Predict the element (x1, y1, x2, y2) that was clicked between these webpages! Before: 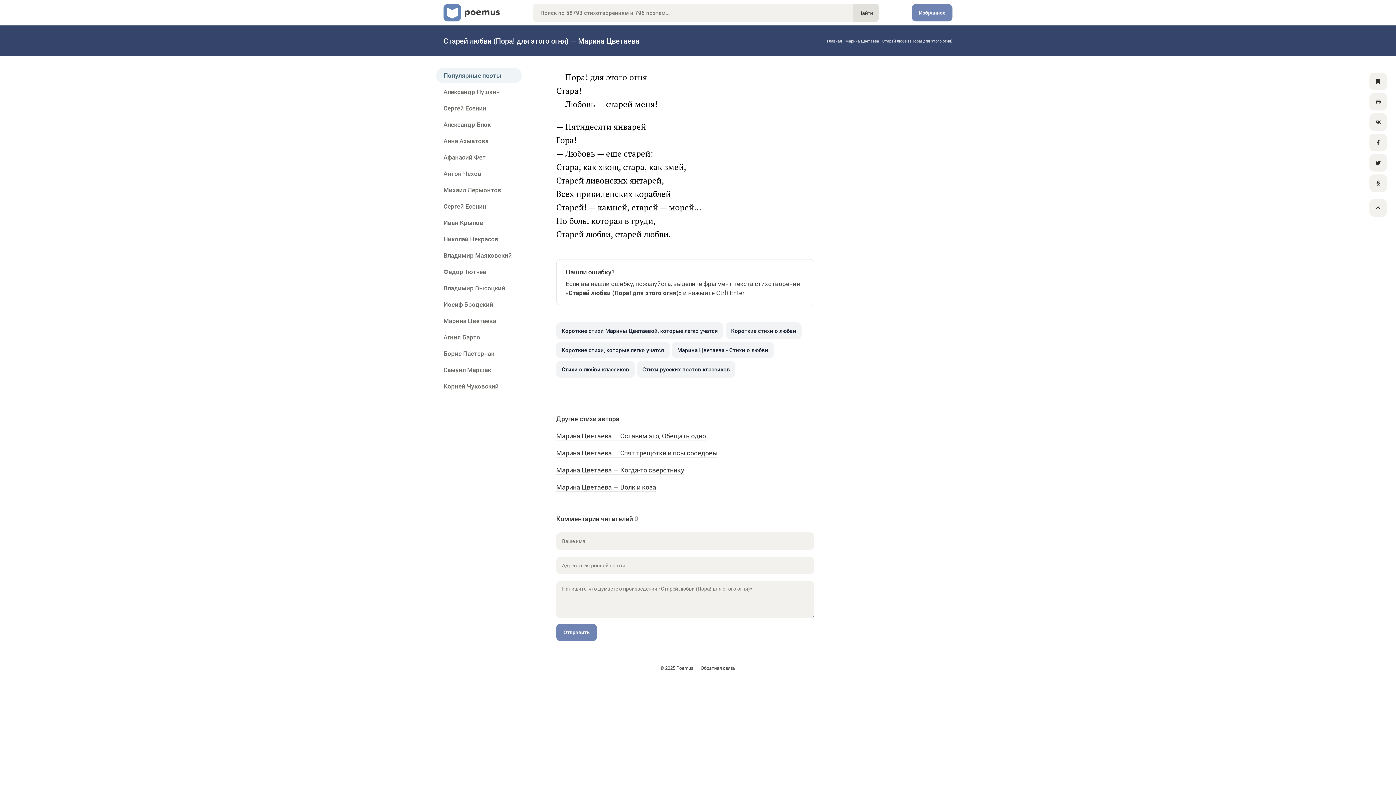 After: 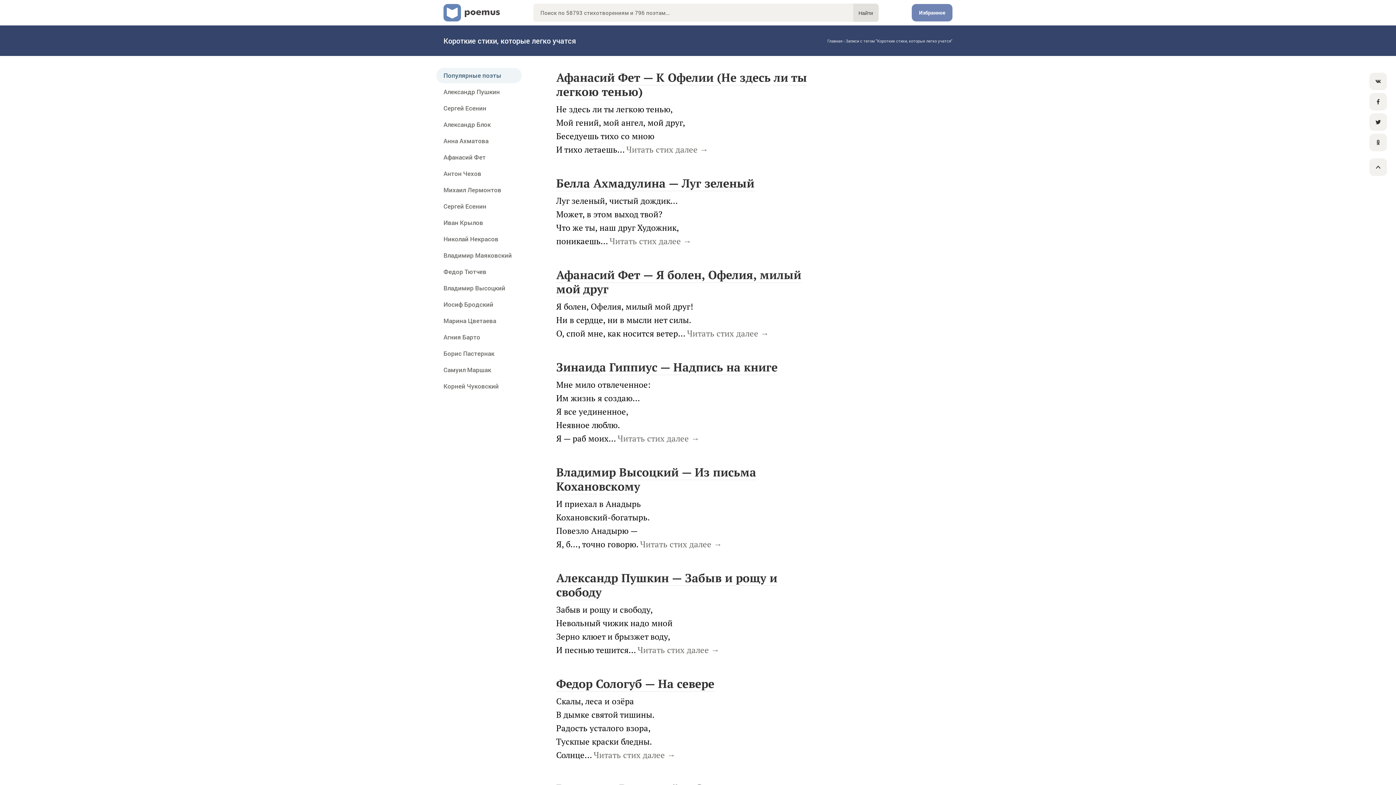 Action: bbox: (556, 341, 669, 358) label: Короткие стихи, которые легко учатся